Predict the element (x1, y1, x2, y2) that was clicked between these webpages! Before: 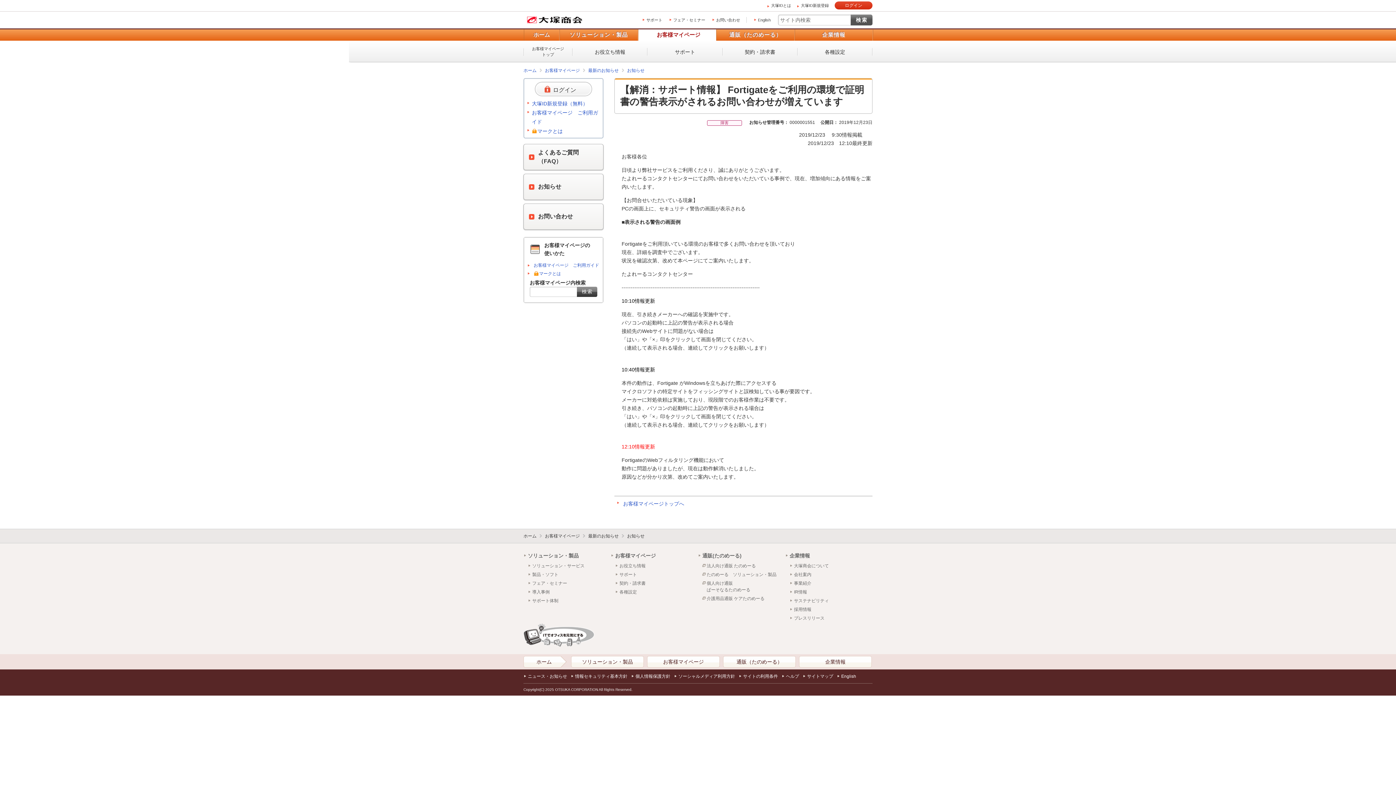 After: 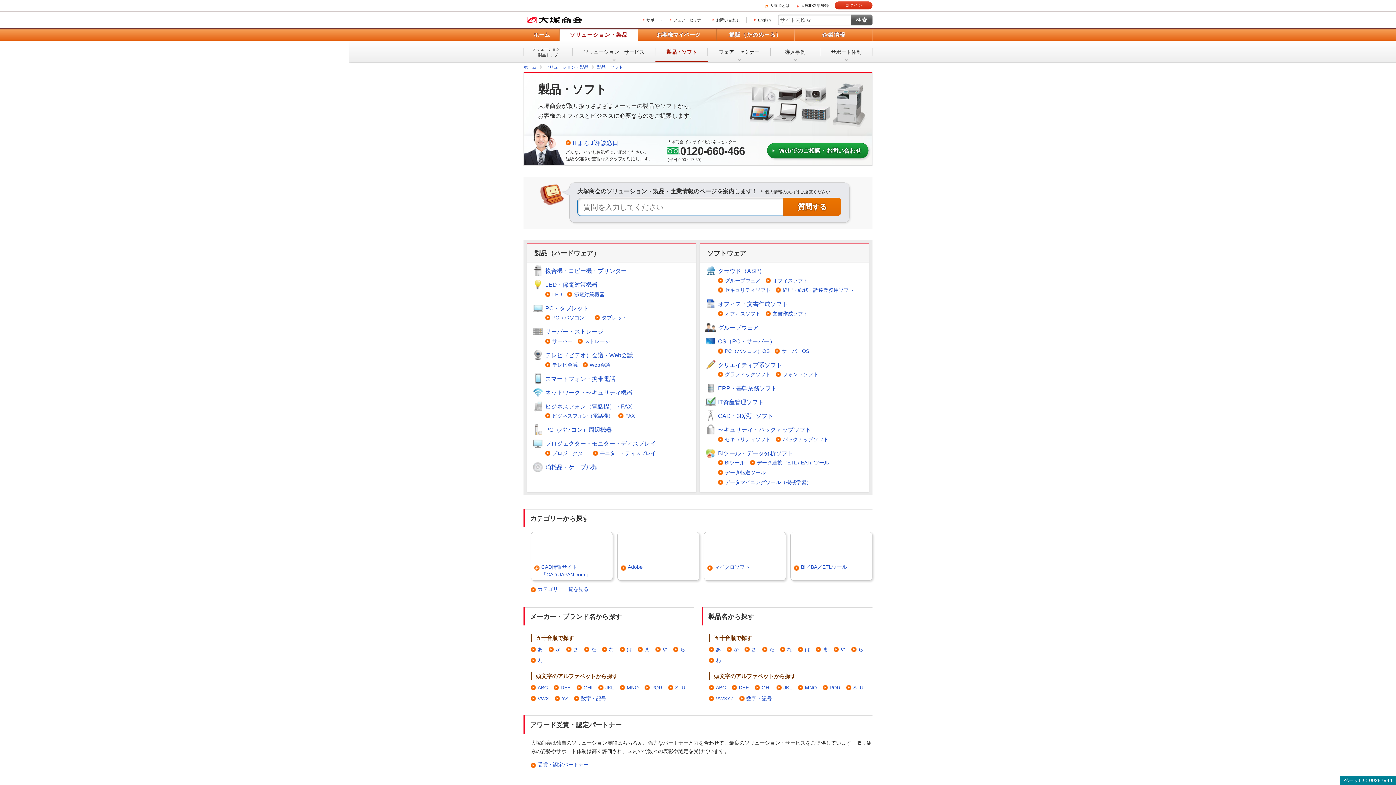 Action: bbox: (528, 571, 558, 578) label: 製品・ソフト